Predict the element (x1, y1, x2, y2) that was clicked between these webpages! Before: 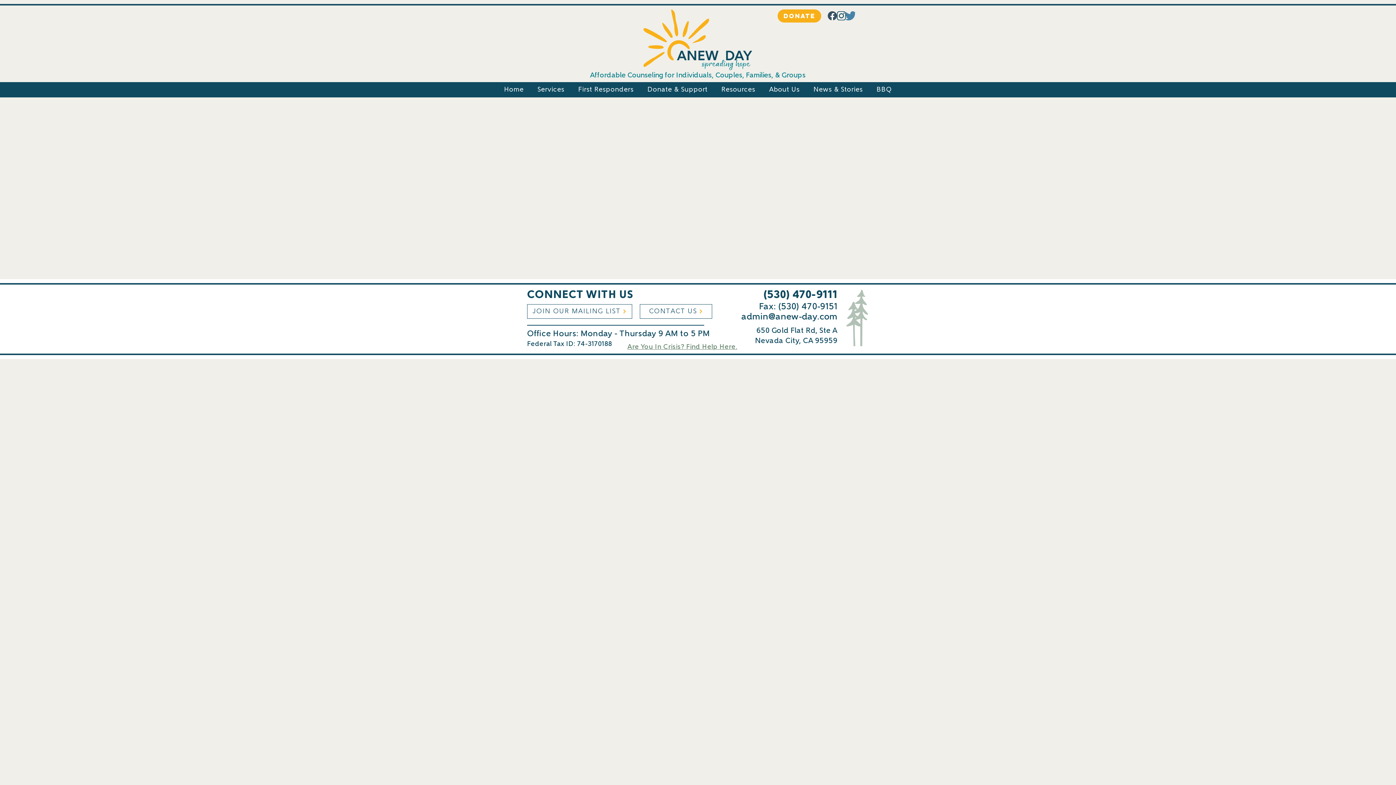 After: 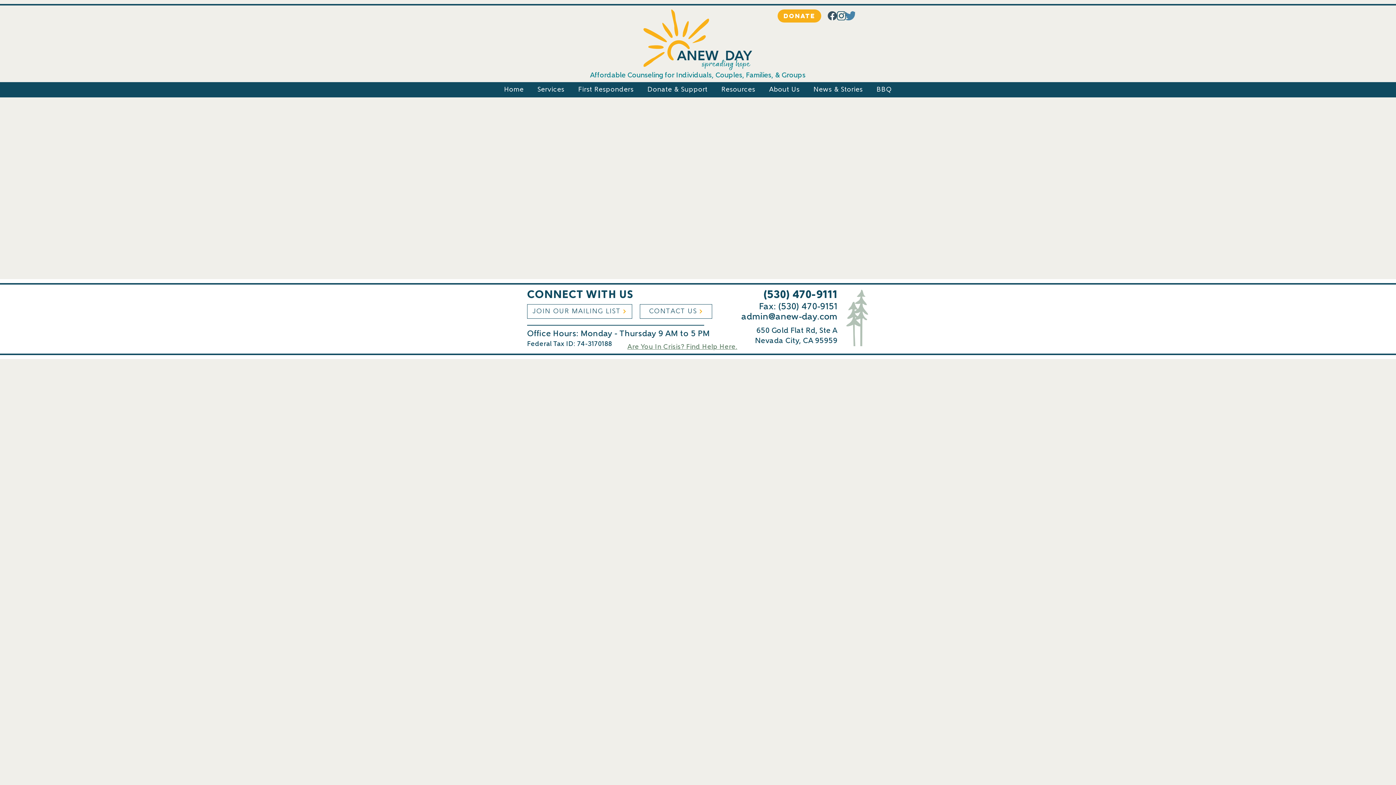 Action: label: (530) 470-9111 bbox: (763, 289, 837, 301)